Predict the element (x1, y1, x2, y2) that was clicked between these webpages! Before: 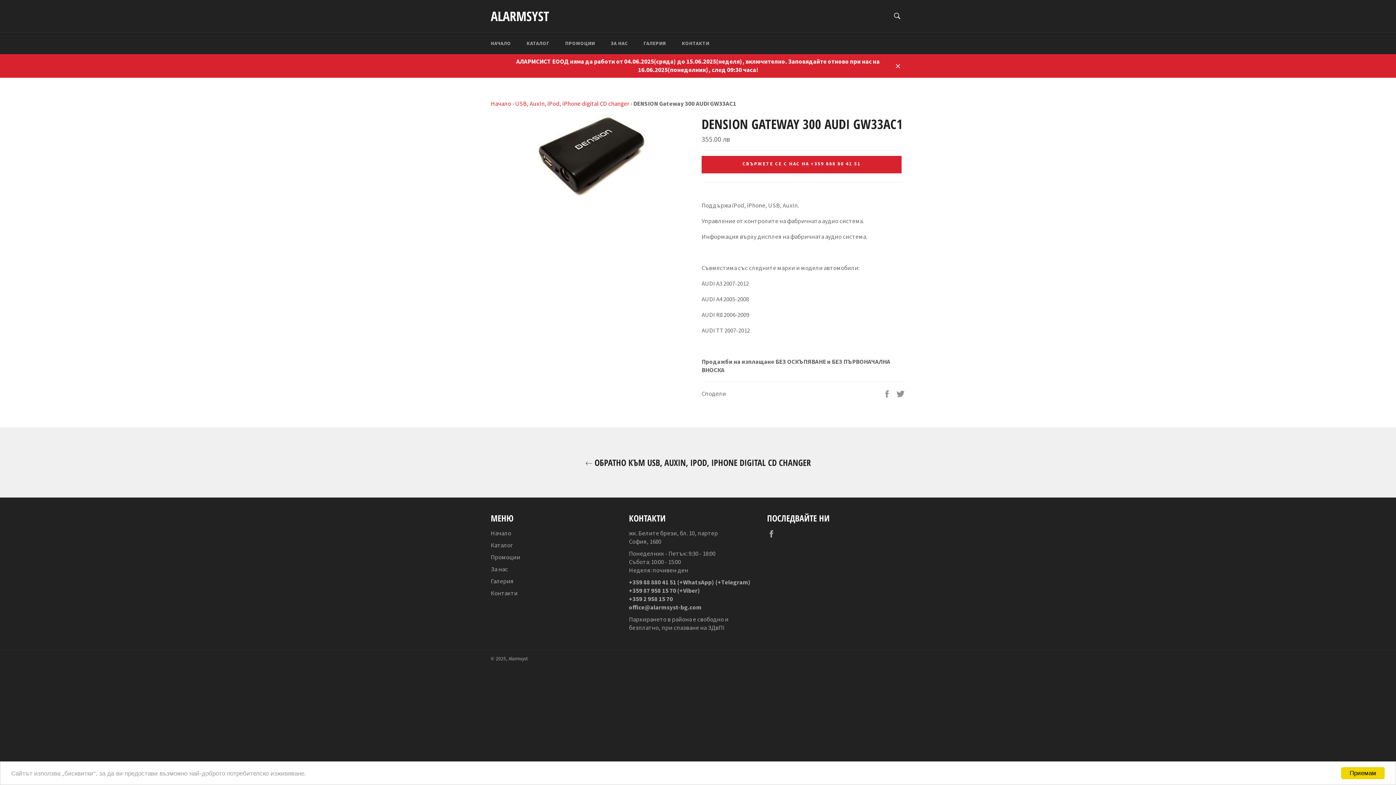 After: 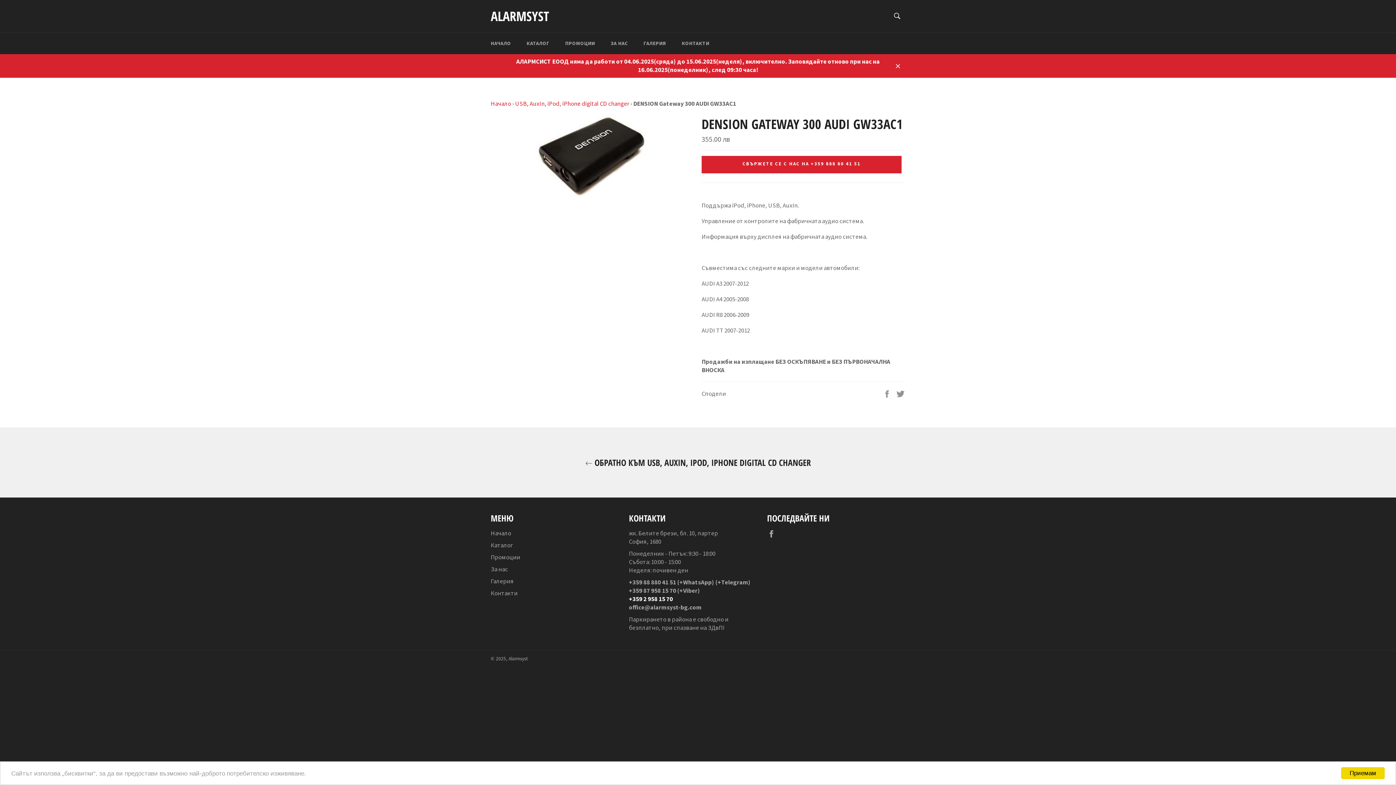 Action: bbox: (629, 595, 673, 603) label: +359 2 958 15 70